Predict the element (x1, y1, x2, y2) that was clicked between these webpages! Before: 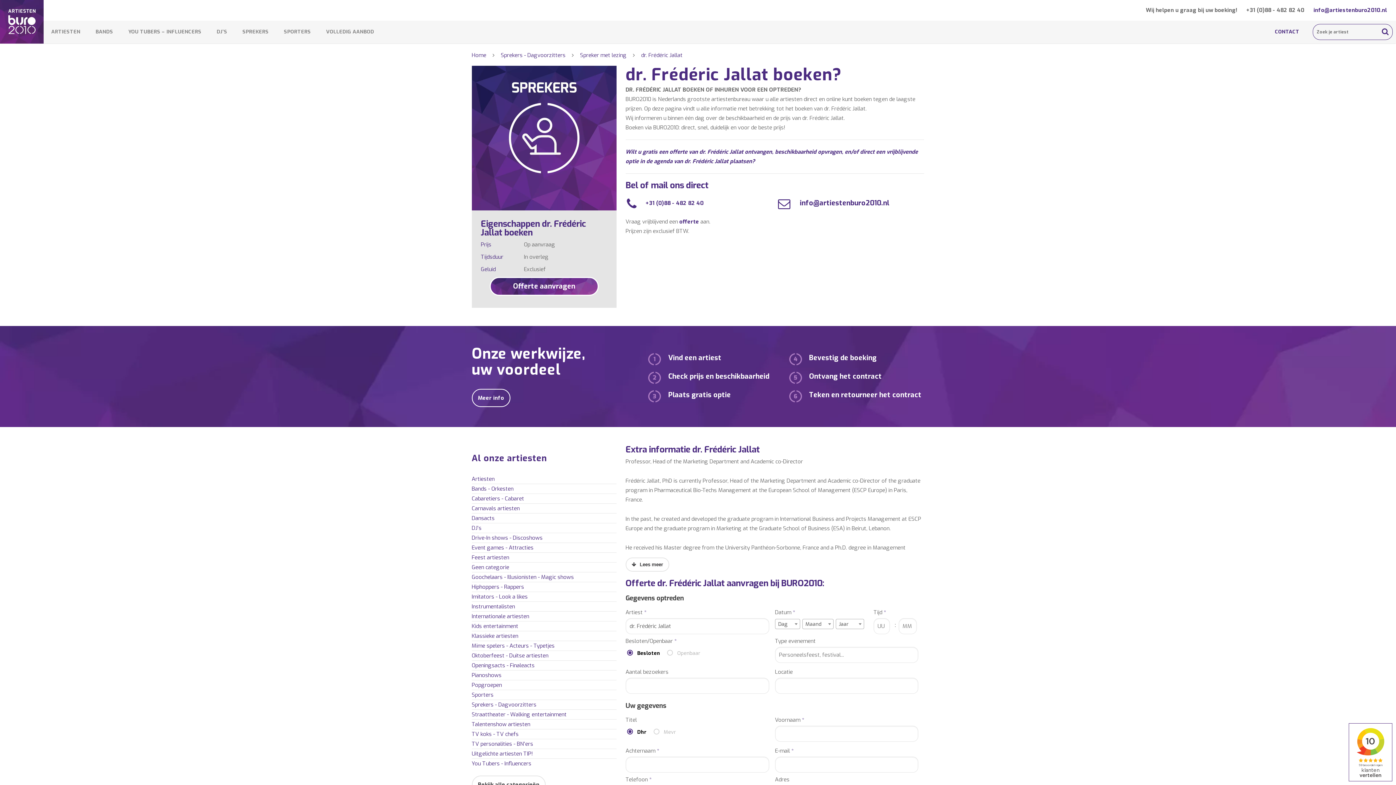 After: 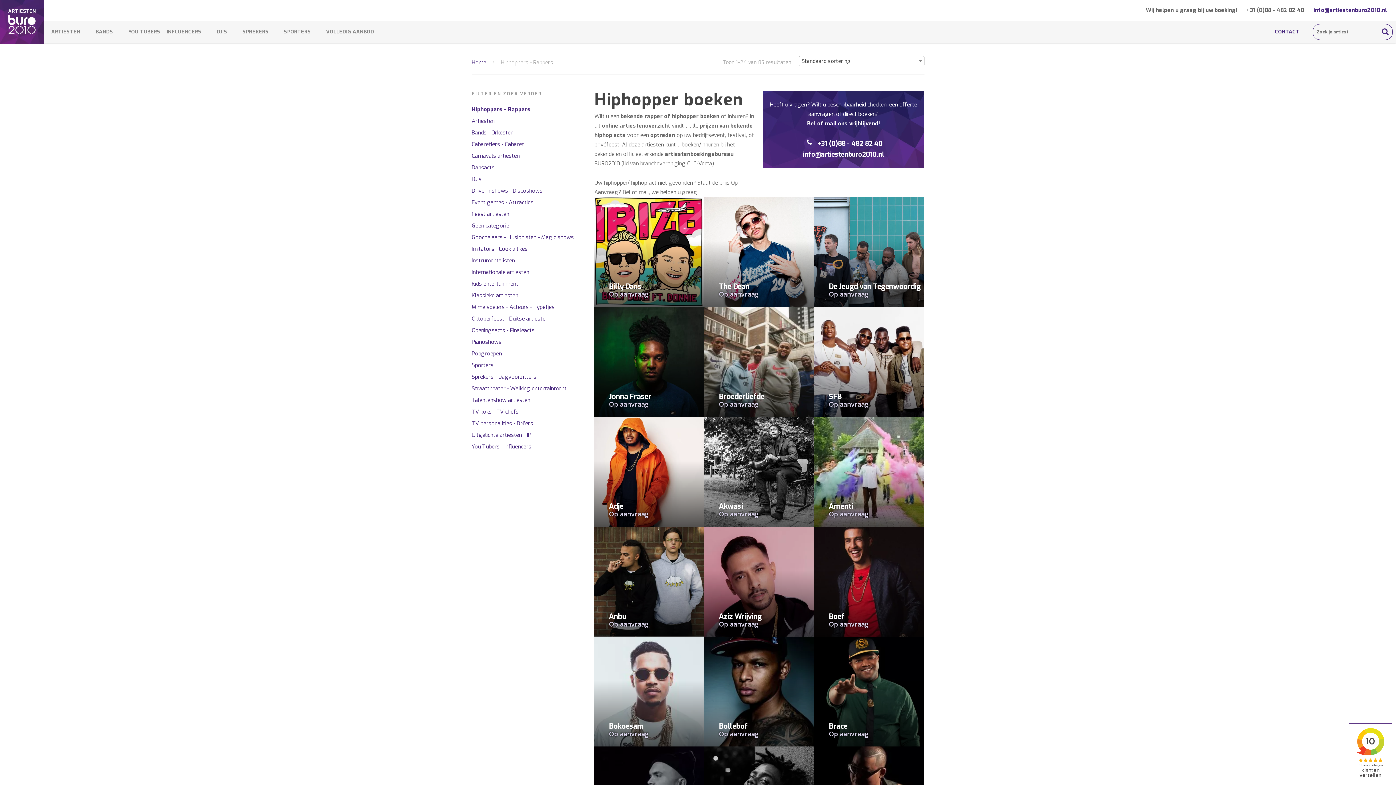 Action: label: Hiphoppers - Rappers bbox: (471, 583, 524, 591)